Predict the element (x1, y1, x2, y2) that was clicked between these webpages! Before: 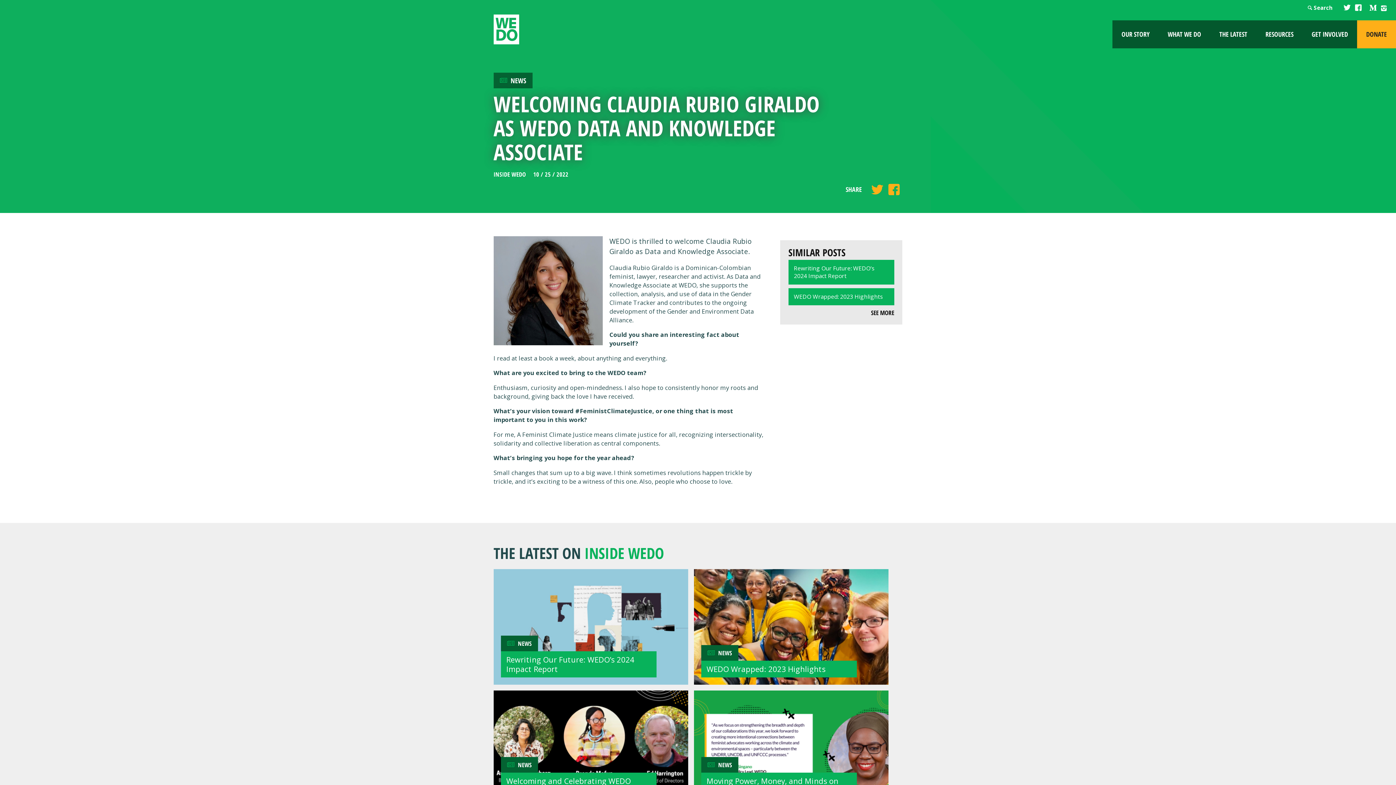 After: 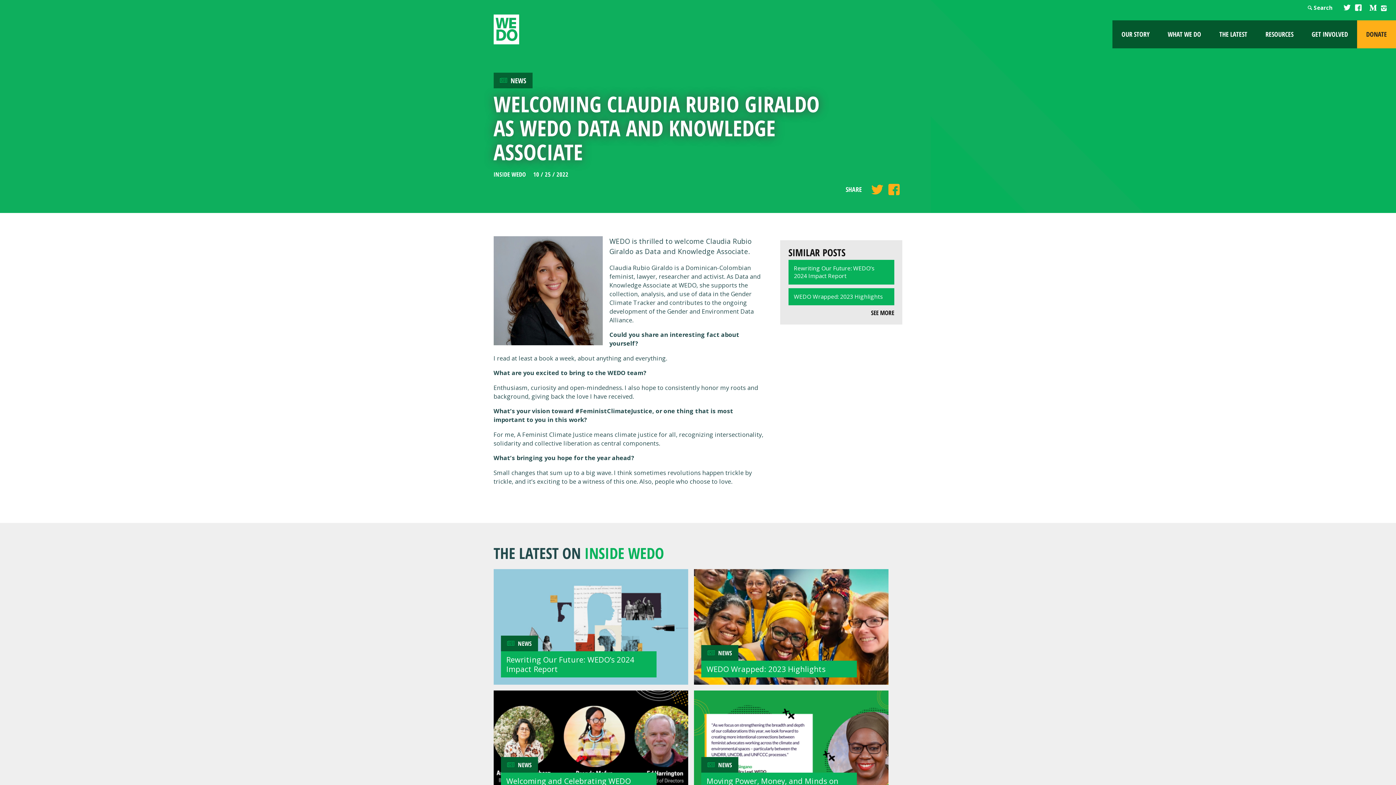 Action: bbox: (1353, 3, 1364, 12)